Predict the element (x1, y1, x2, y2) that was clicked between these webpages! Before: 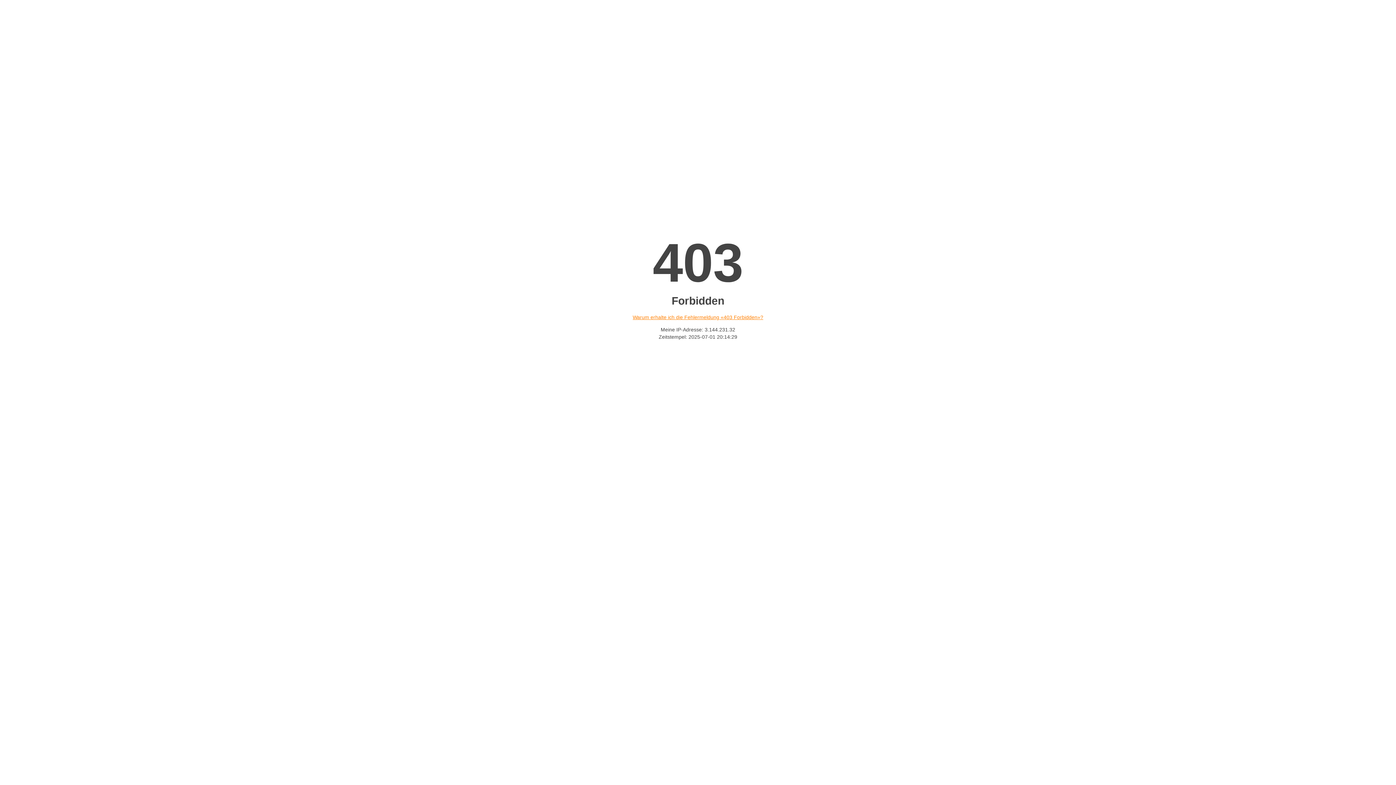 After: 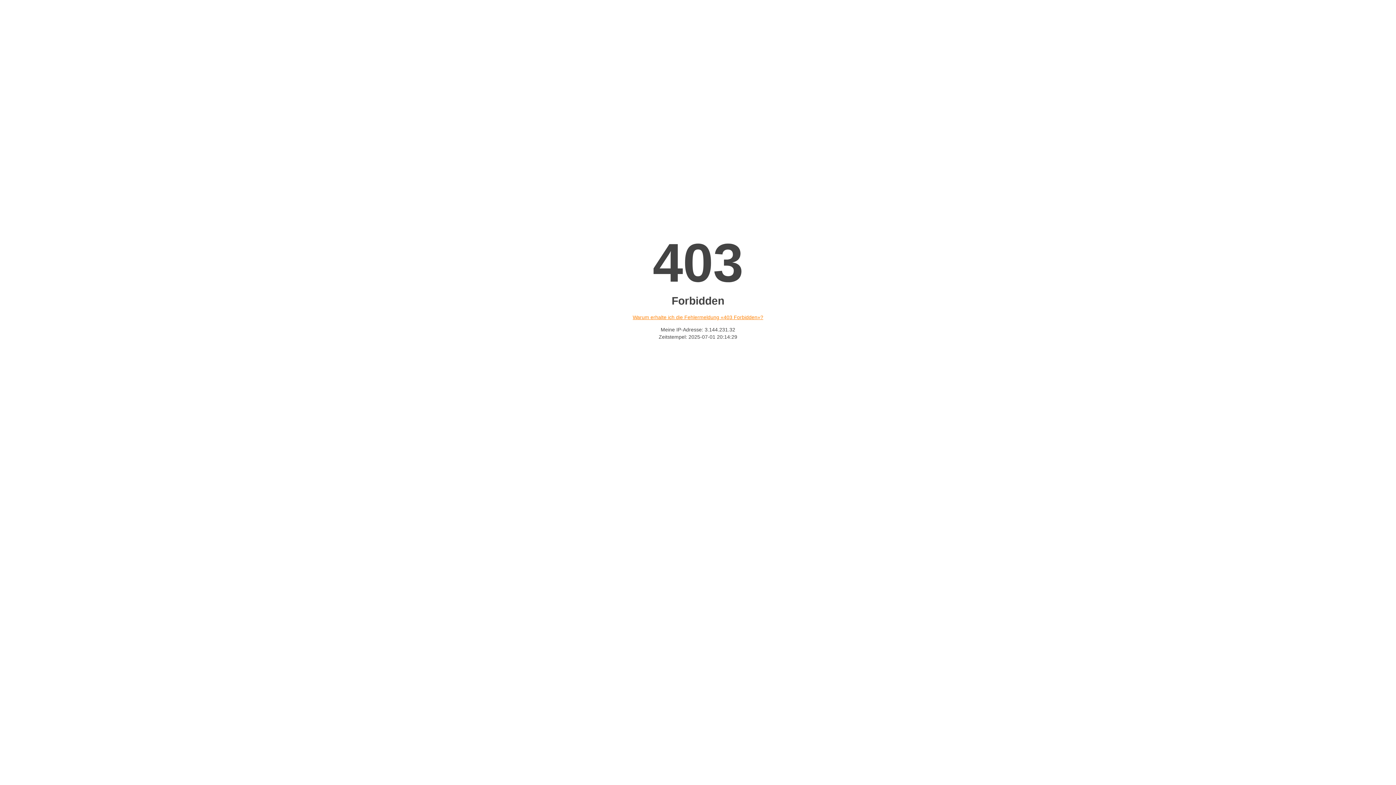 Action: label: Warum erhalte ich die Fehlermeldung «403 Forbidden»? bbox: (632, 314, 763, 320)